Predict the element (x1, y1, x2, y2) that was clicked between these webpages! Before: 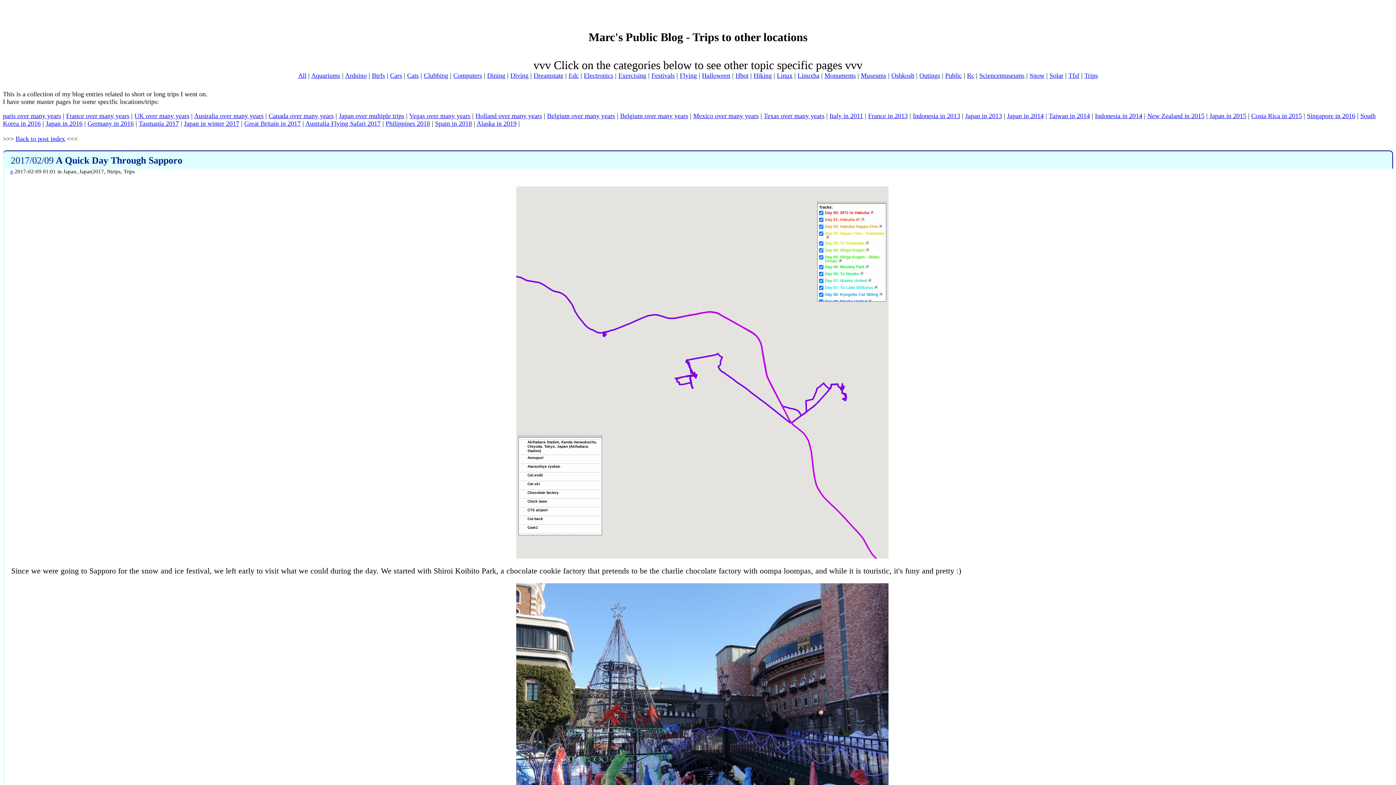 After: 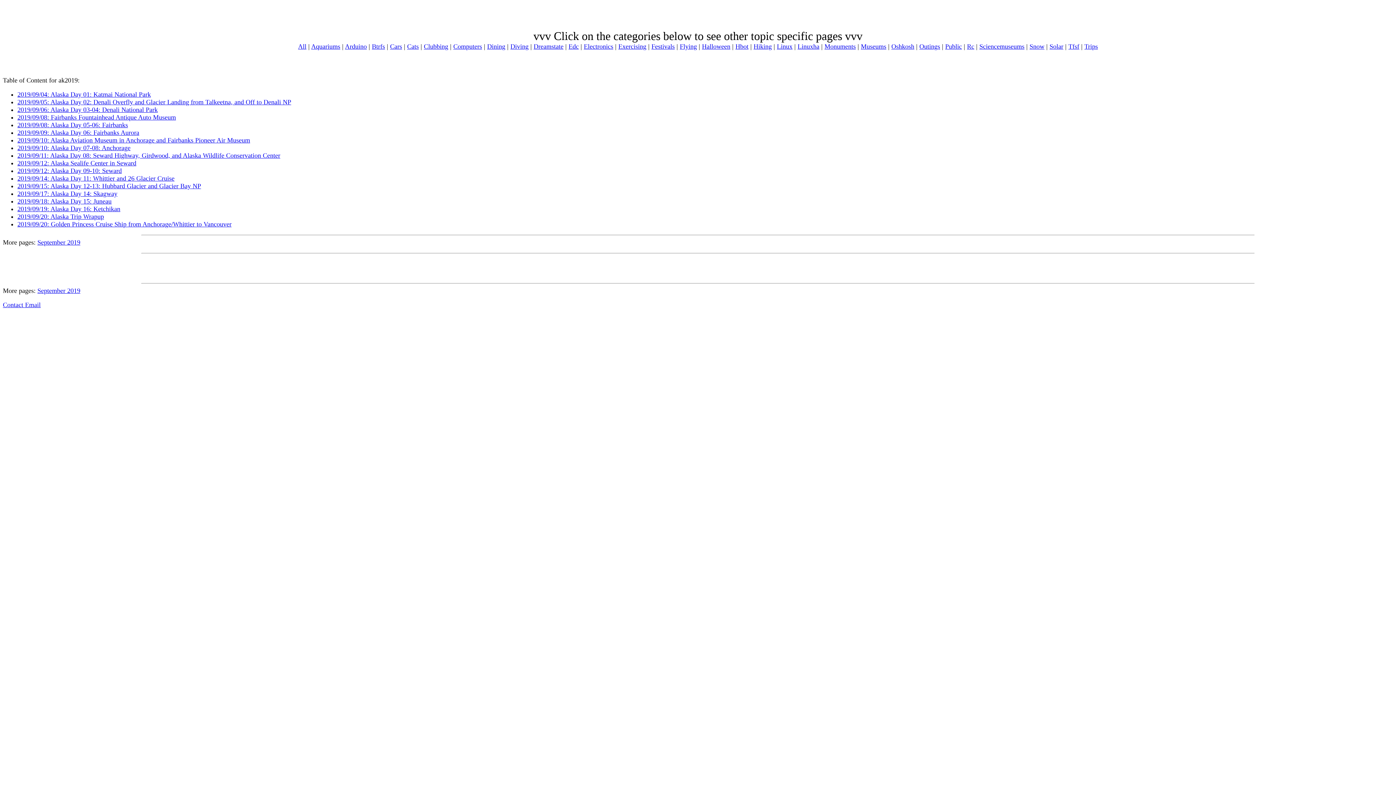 Action: bbox: (476, 119, 516, 127) label: Alaska in 2019